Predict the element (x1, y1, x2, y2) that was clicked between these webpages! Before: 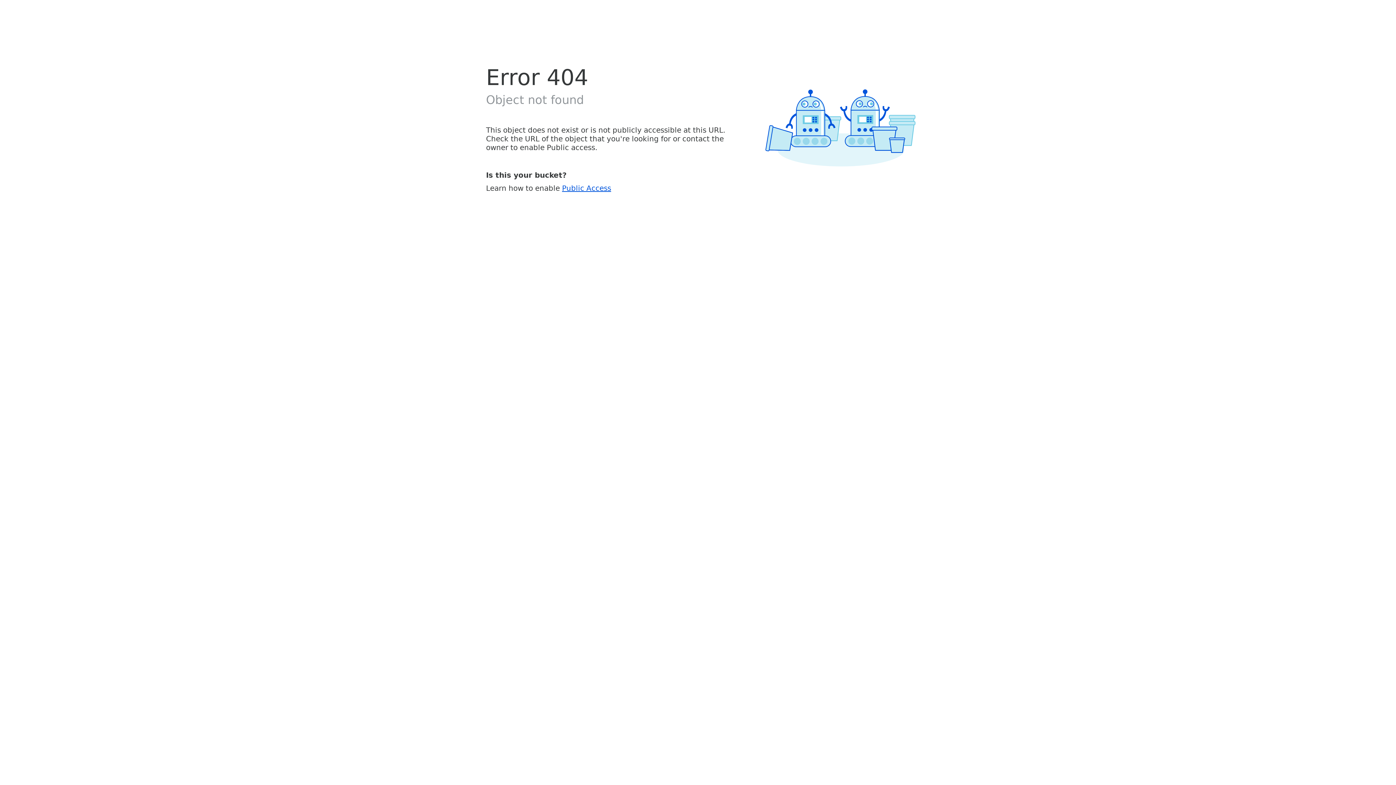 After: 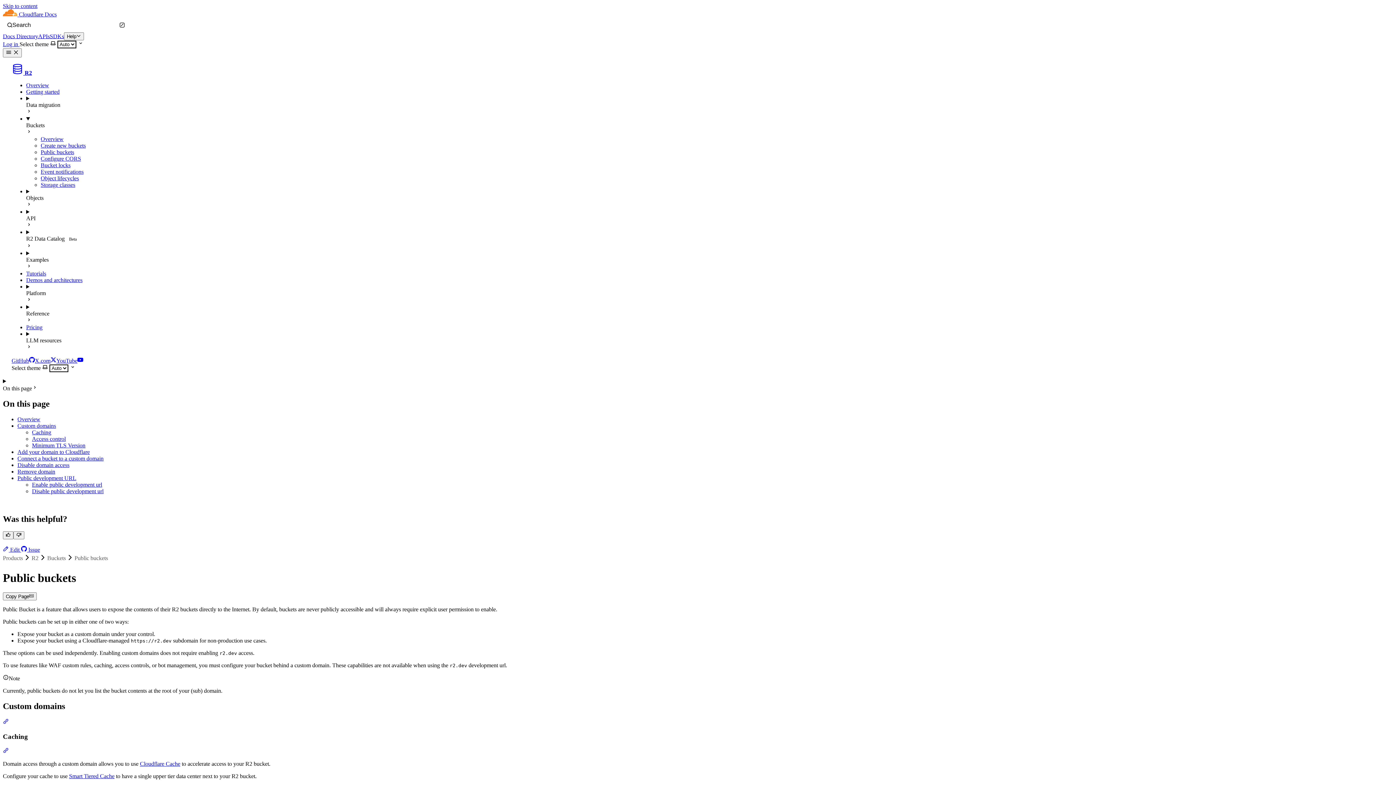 Action: label: Public Access bbox: (562, 183, 611, 192)